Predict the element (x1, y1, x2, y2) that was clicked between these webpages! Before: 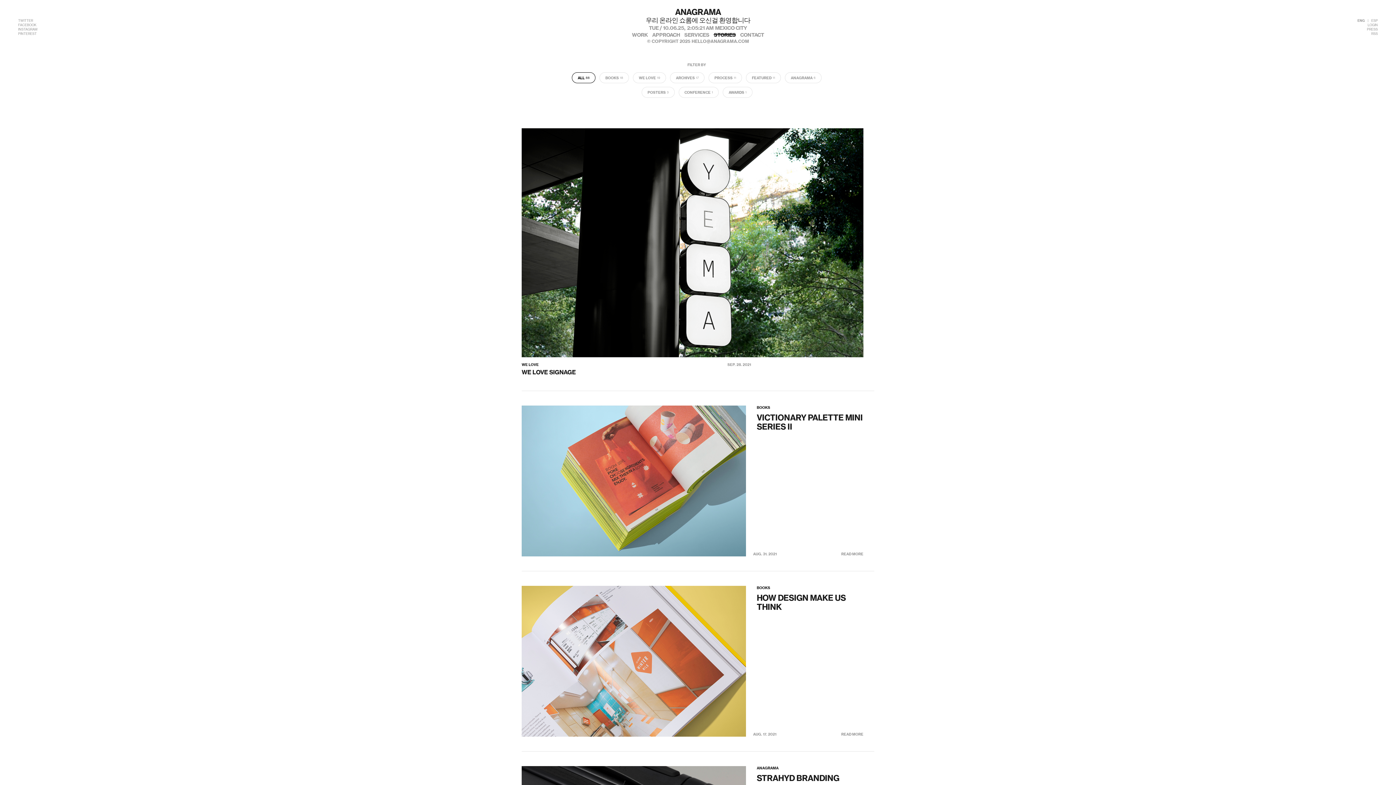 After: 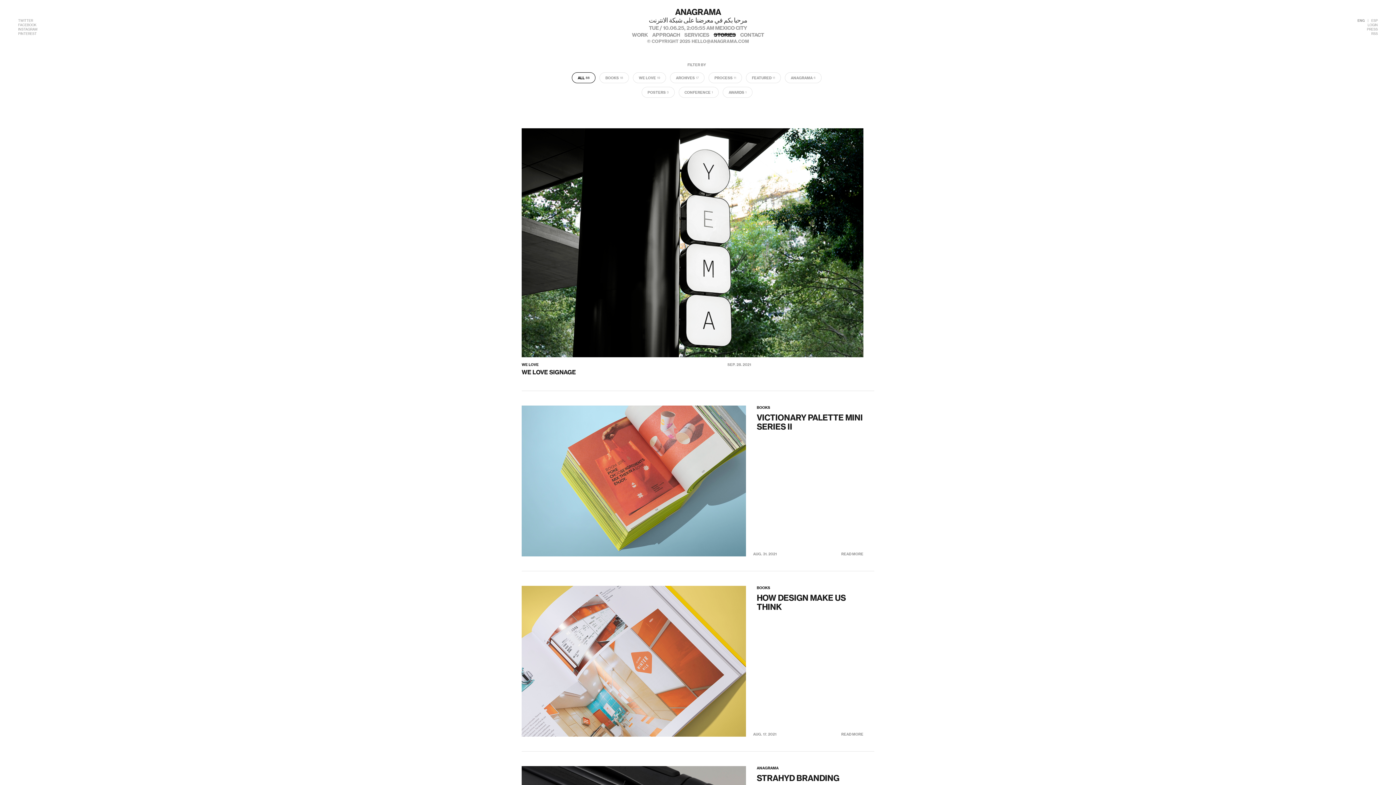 Action: bbox: (713, 32, 736, 37) label: STORIES